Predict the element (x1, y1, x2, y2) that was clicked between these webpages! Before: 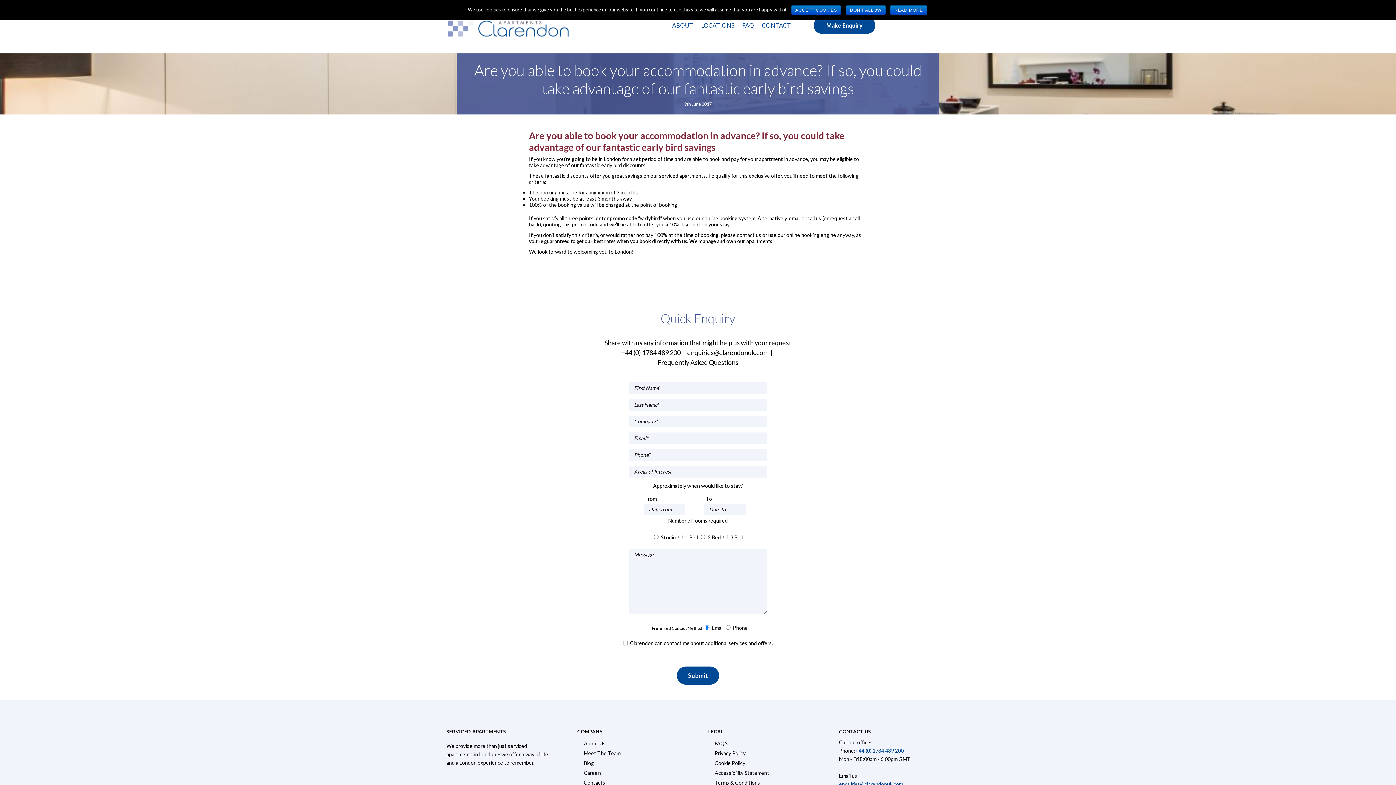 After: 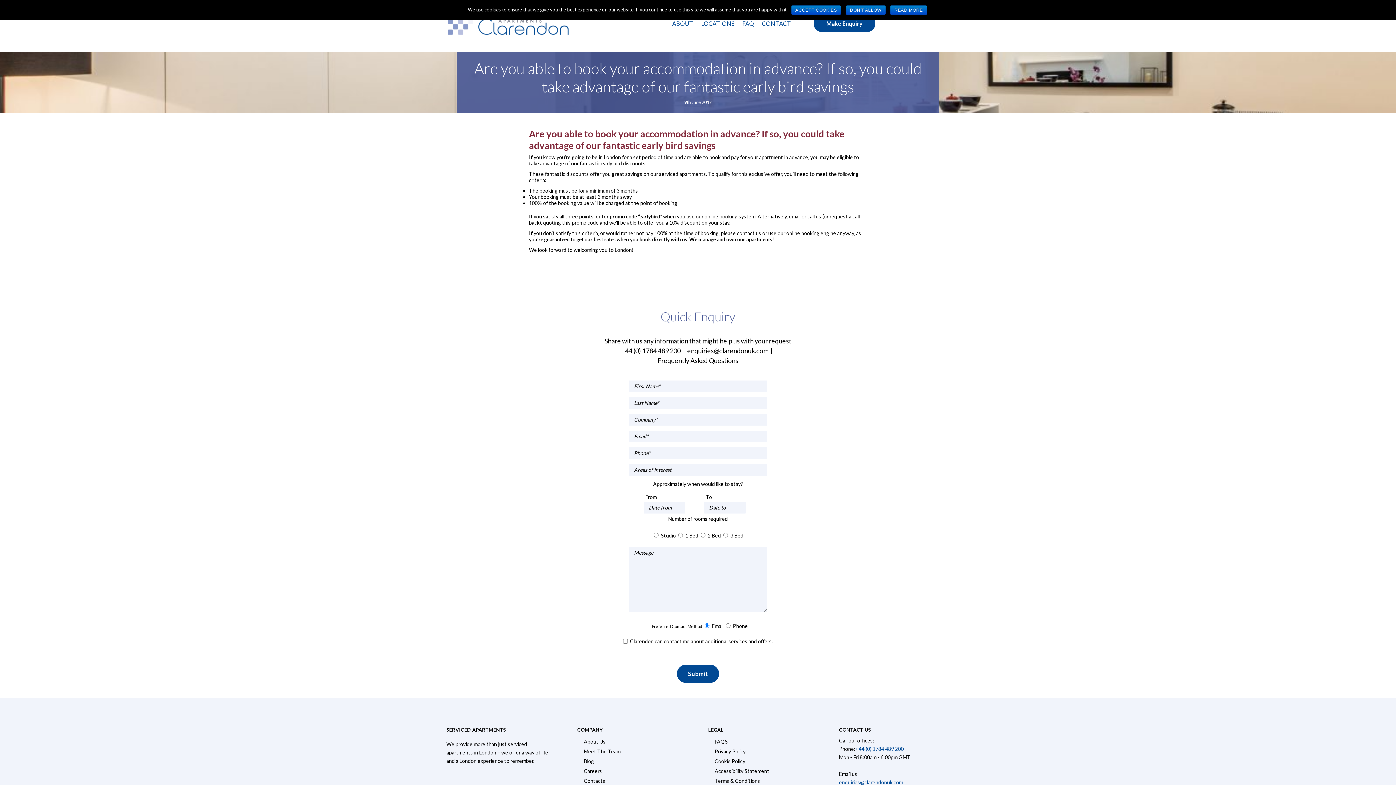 Action: label: enquiries@clarendonuk.com bbox: (839, 781, 903, 787)